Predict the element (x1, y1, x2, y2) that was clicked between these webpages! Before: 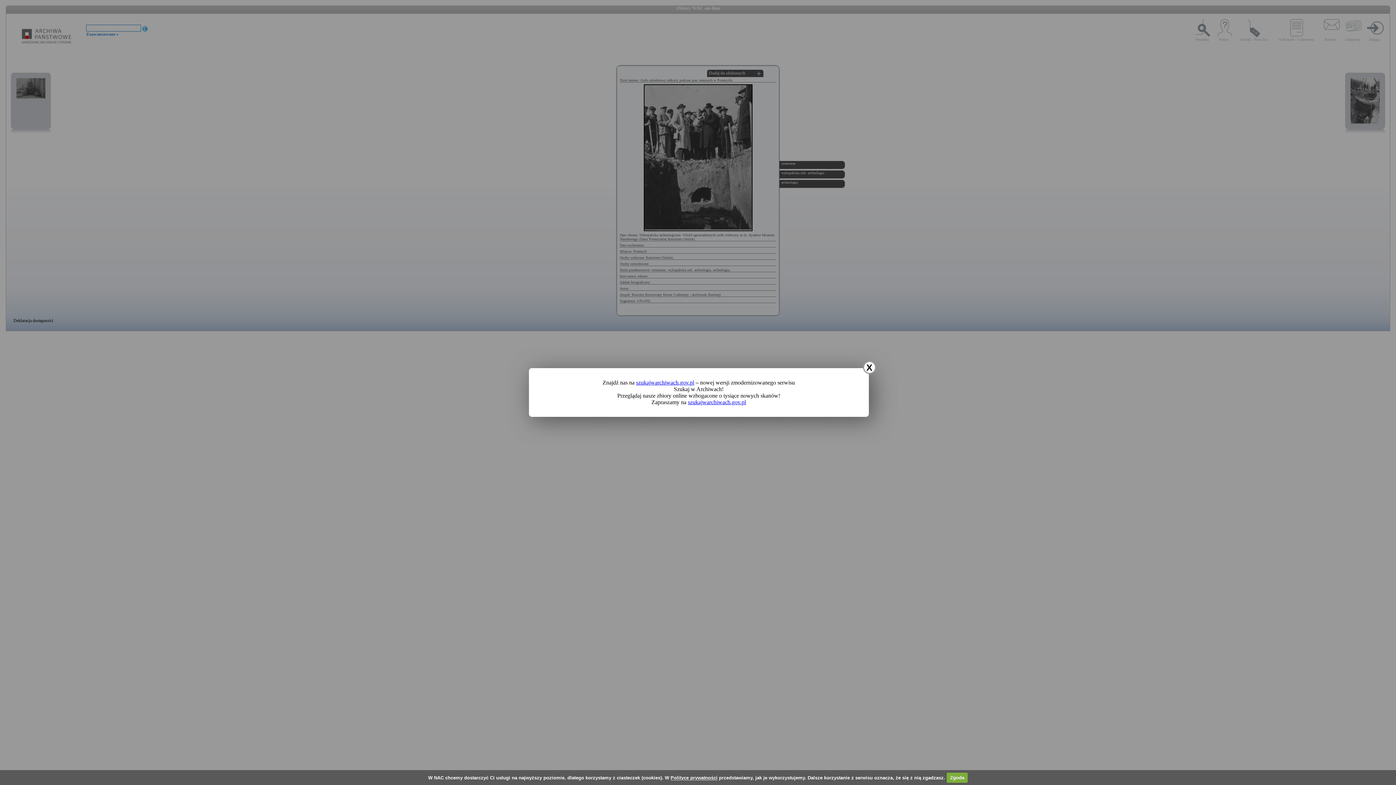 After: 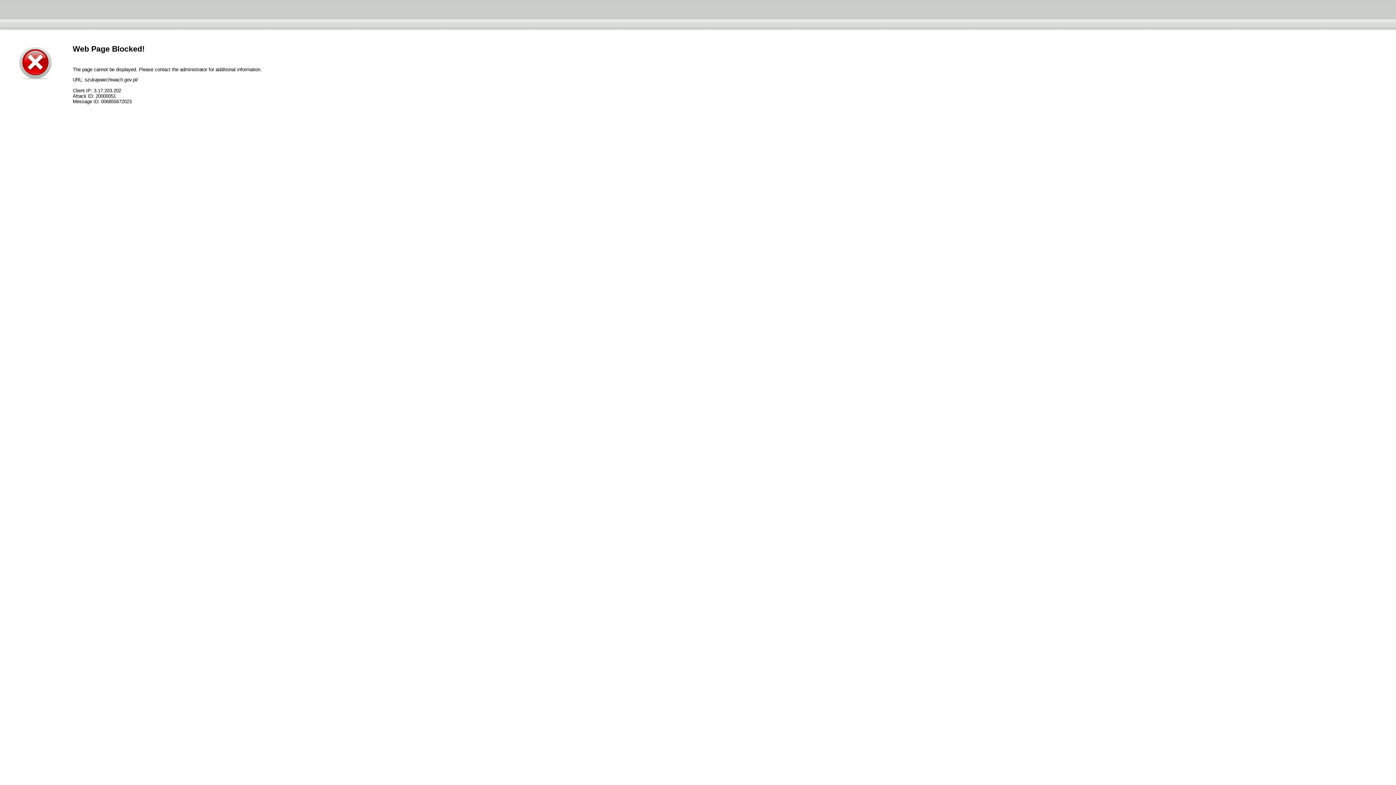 Action: bbox: (636, 379, 694, 385) label: szukajwarchiwach.gov.pl